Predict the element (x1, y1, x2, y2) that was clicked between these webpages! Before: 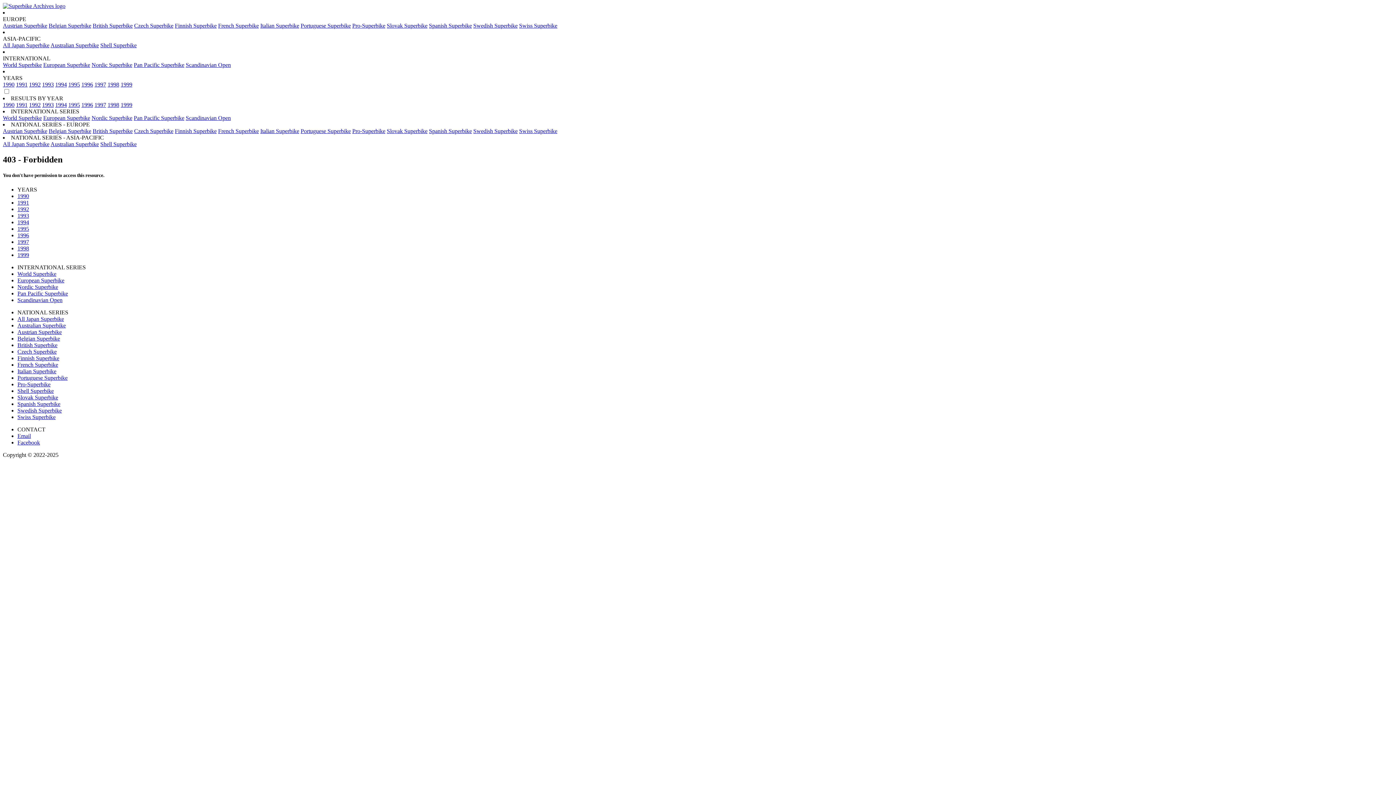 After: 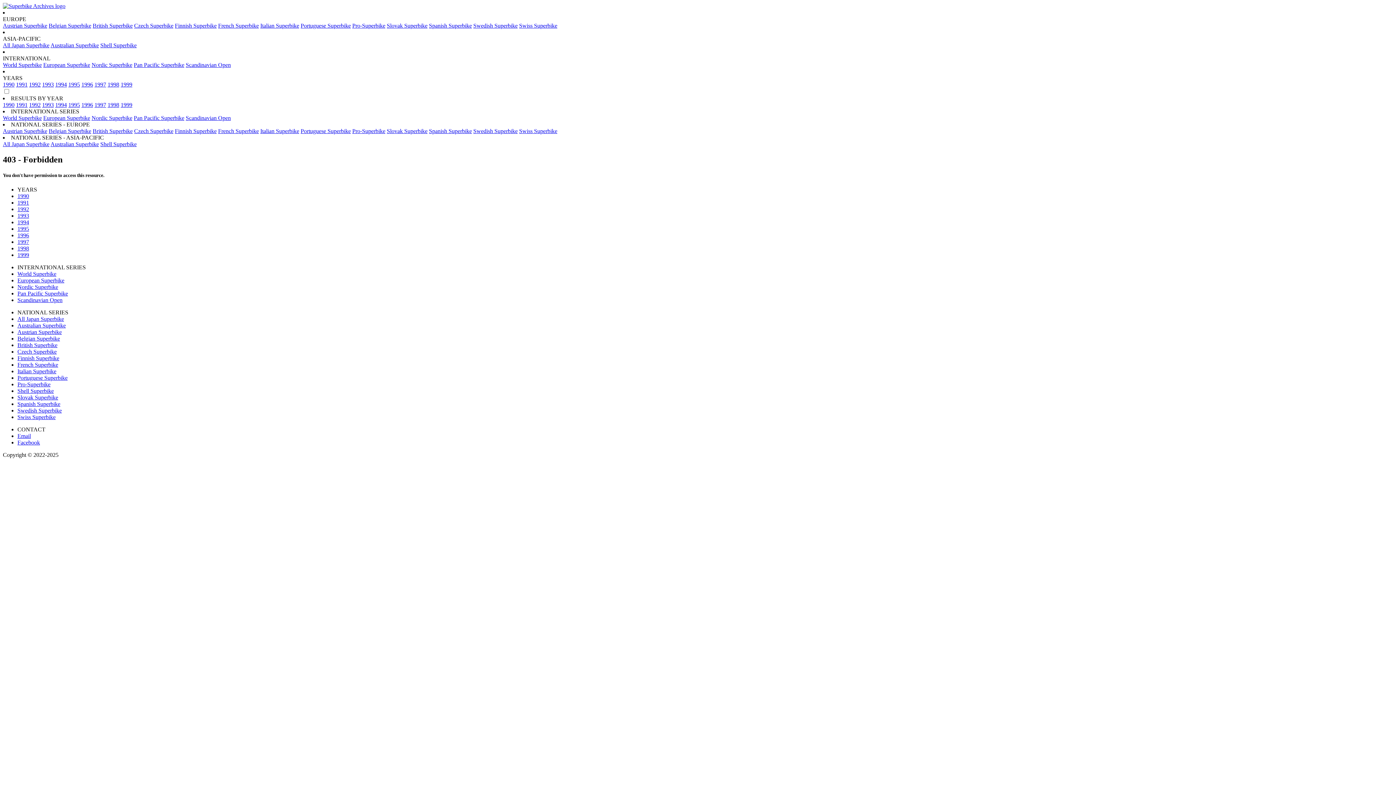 Action: label: View results of the Finnish Superbike Championship. bbox: (174, 22, 216, 28)